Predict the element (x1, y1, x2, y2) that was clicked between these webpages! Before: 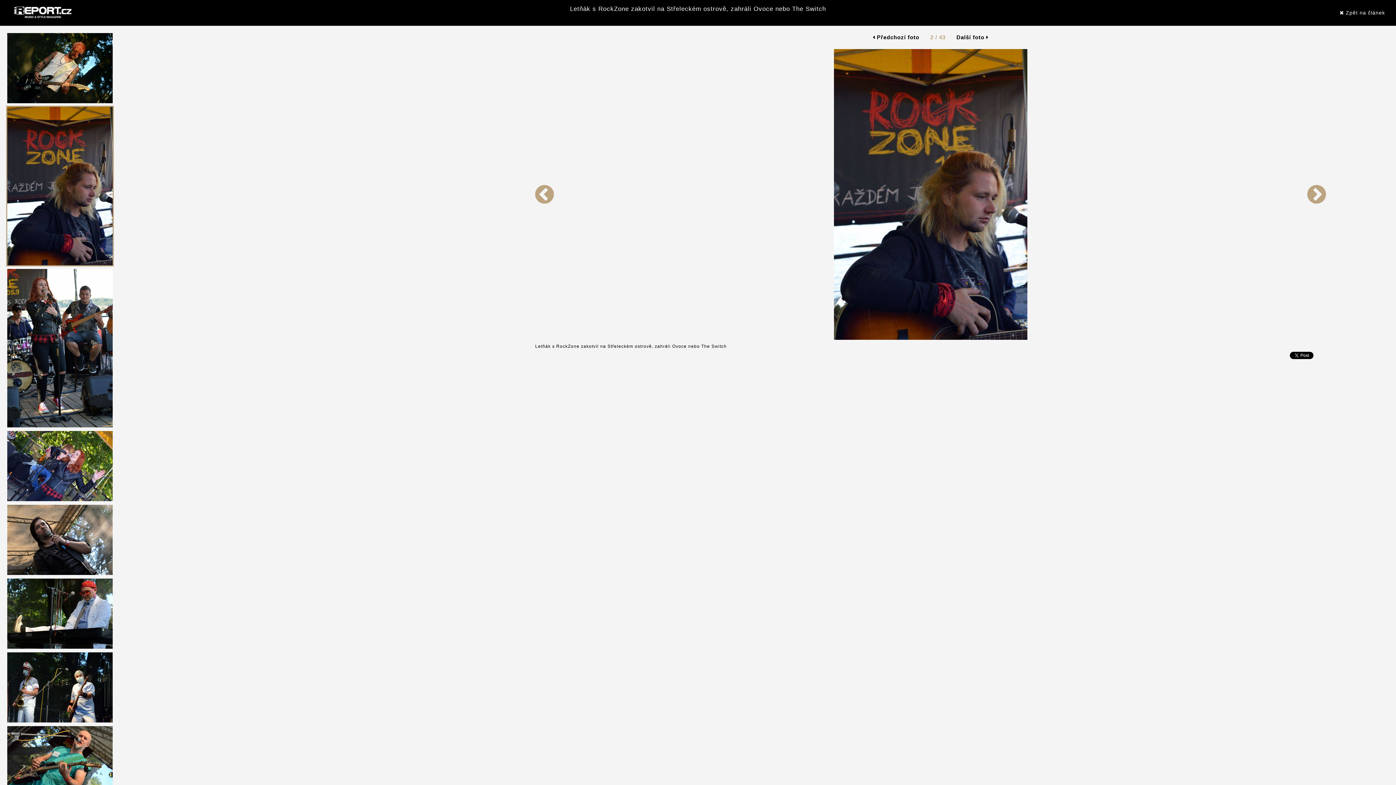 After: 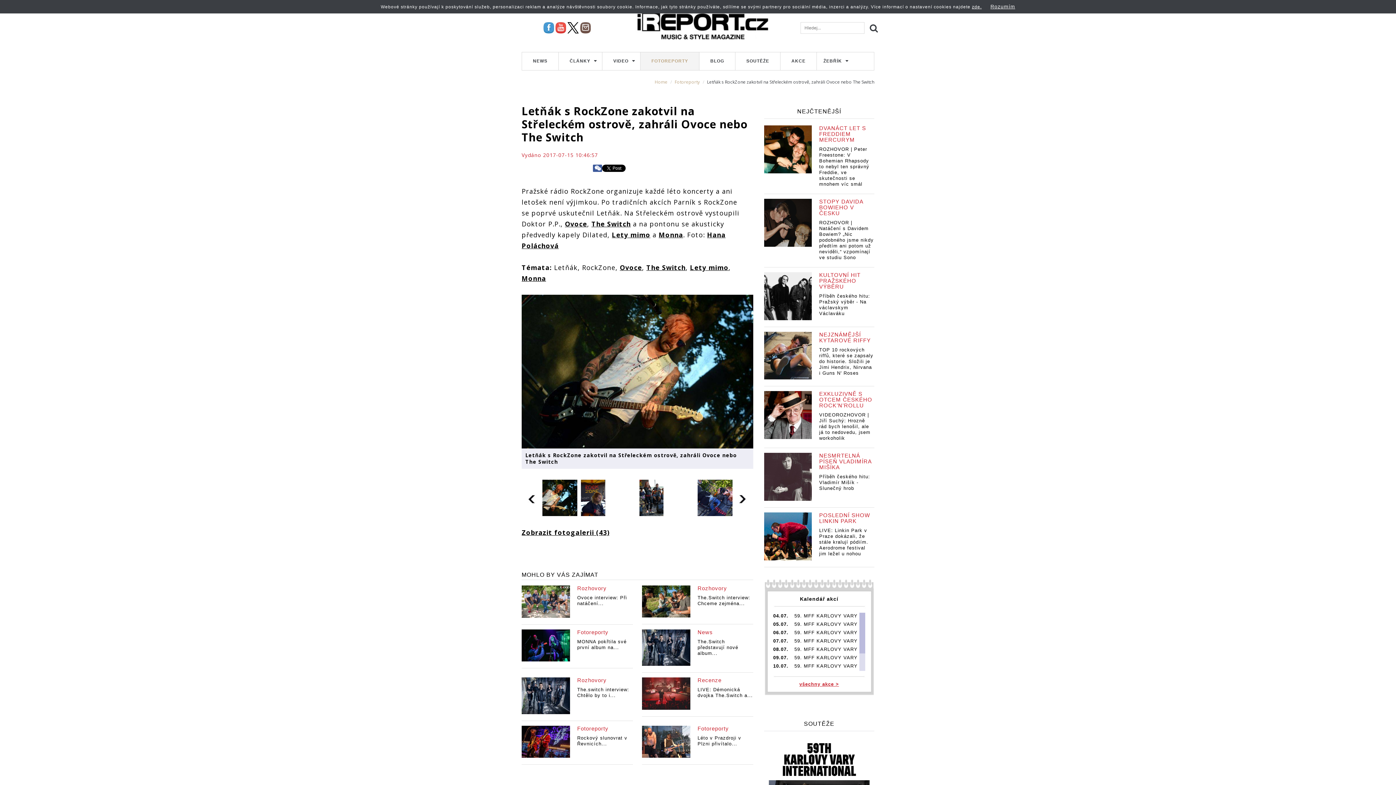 Action: bbox: (1340, 9, 1385, 15) label:  Zpět na článek